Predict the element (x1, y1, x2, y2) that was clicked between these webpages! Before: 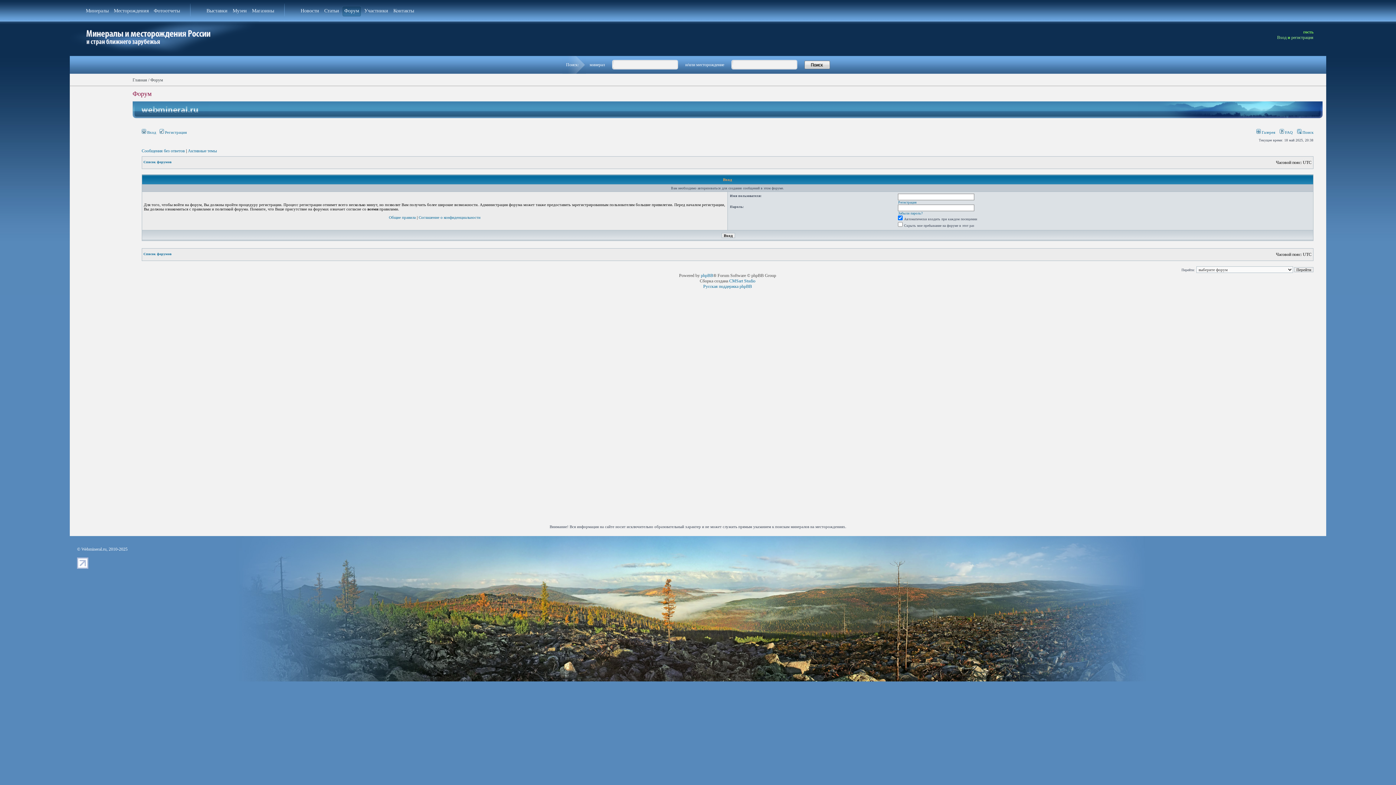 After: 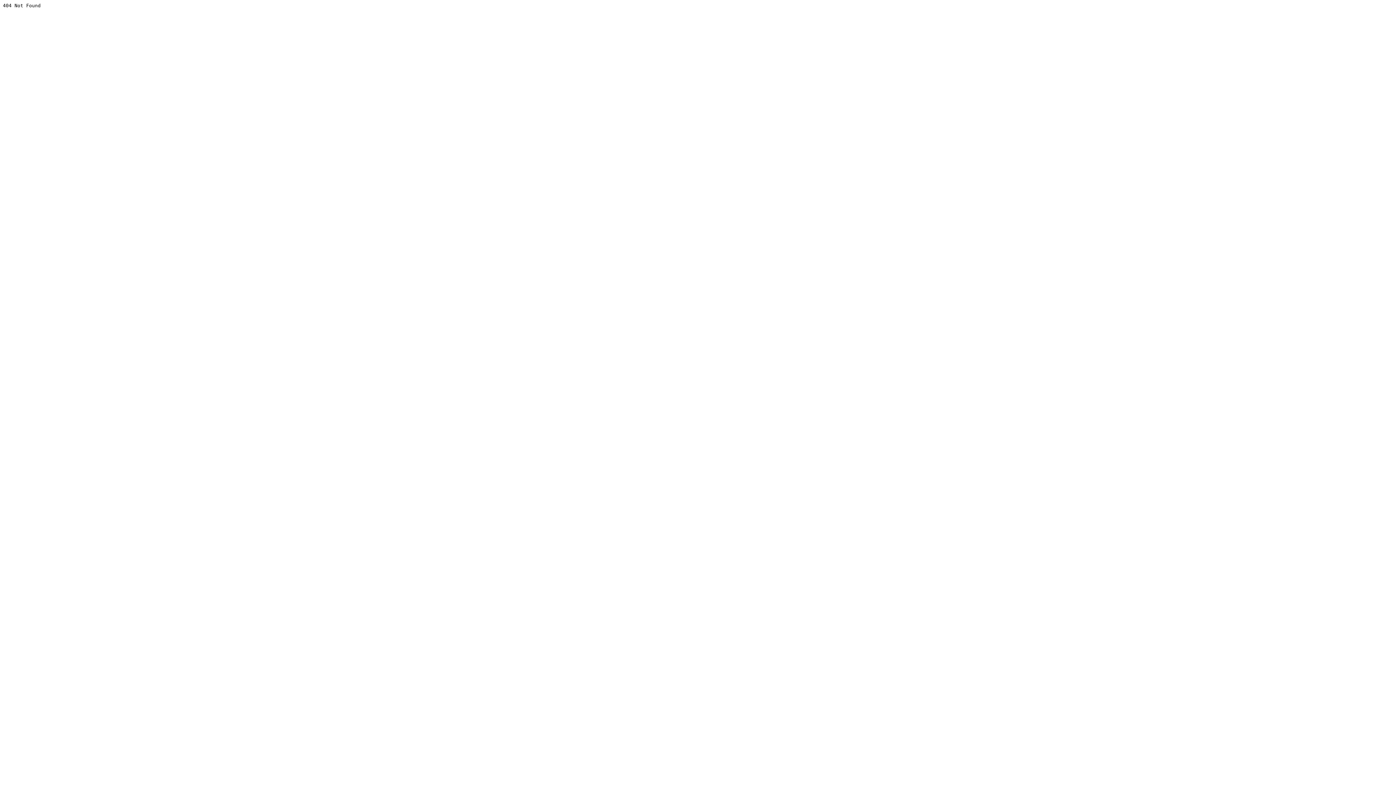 Action: bbox: (187, 148, 217, 153) label: Активные темы